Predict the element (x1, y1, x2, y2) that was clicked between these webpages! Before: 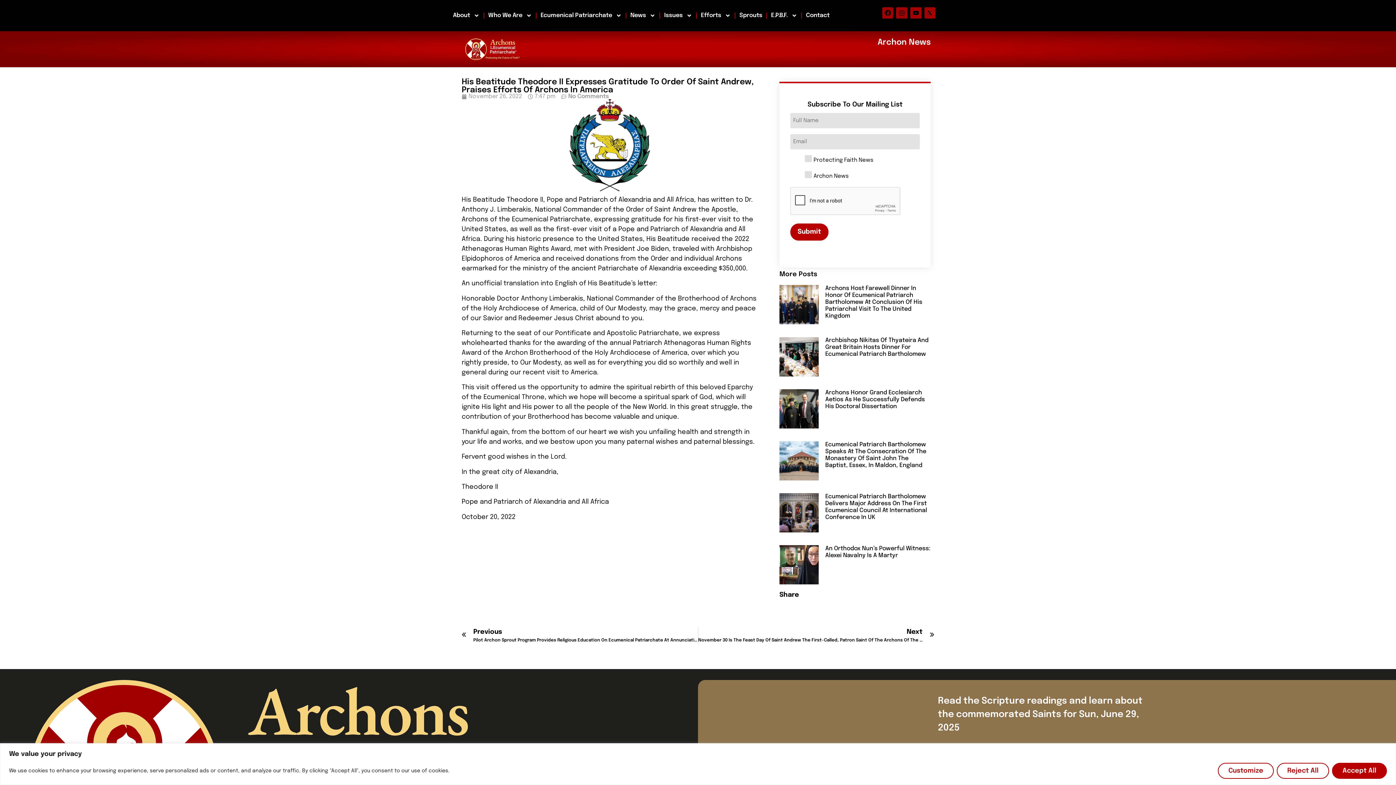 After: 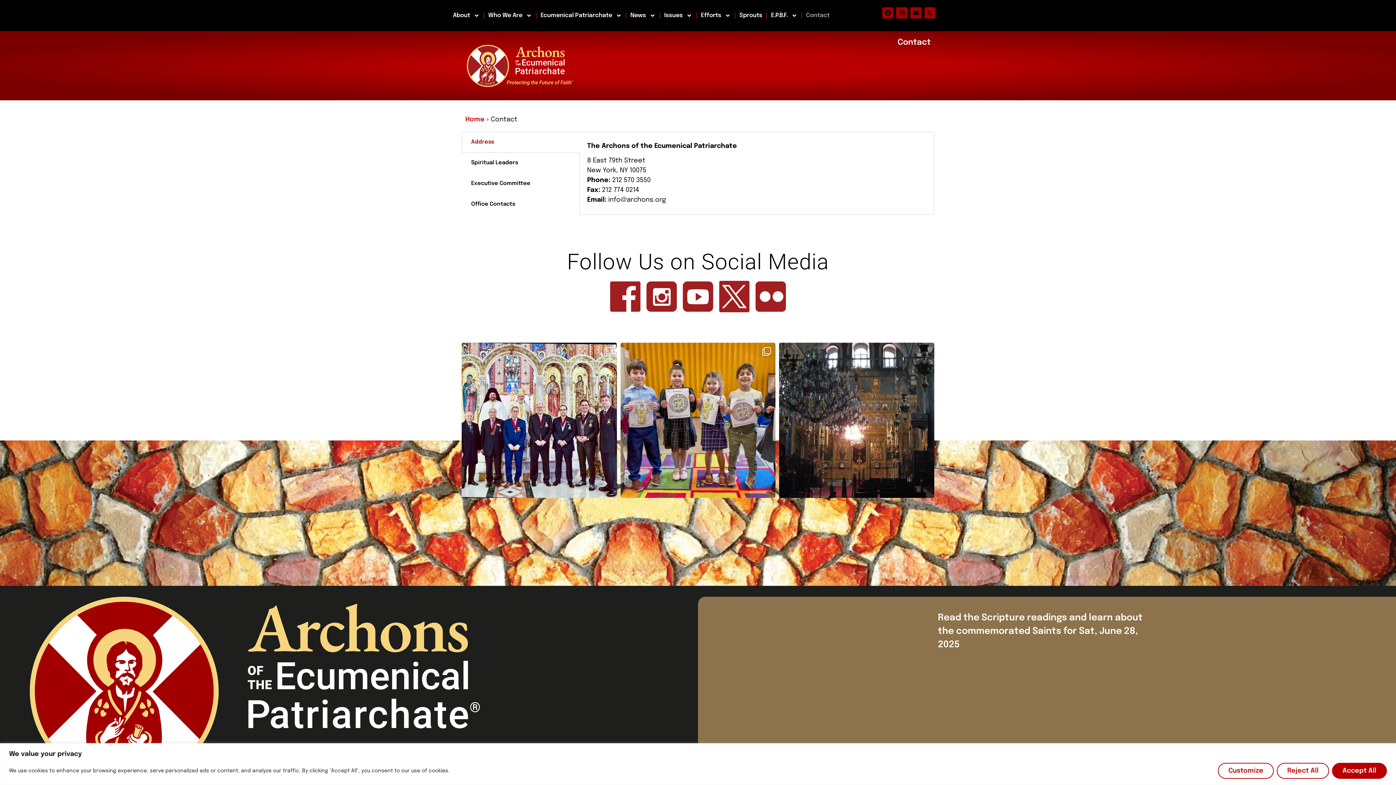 Action: bbox: (804, 7, 832, 24) label: Contact